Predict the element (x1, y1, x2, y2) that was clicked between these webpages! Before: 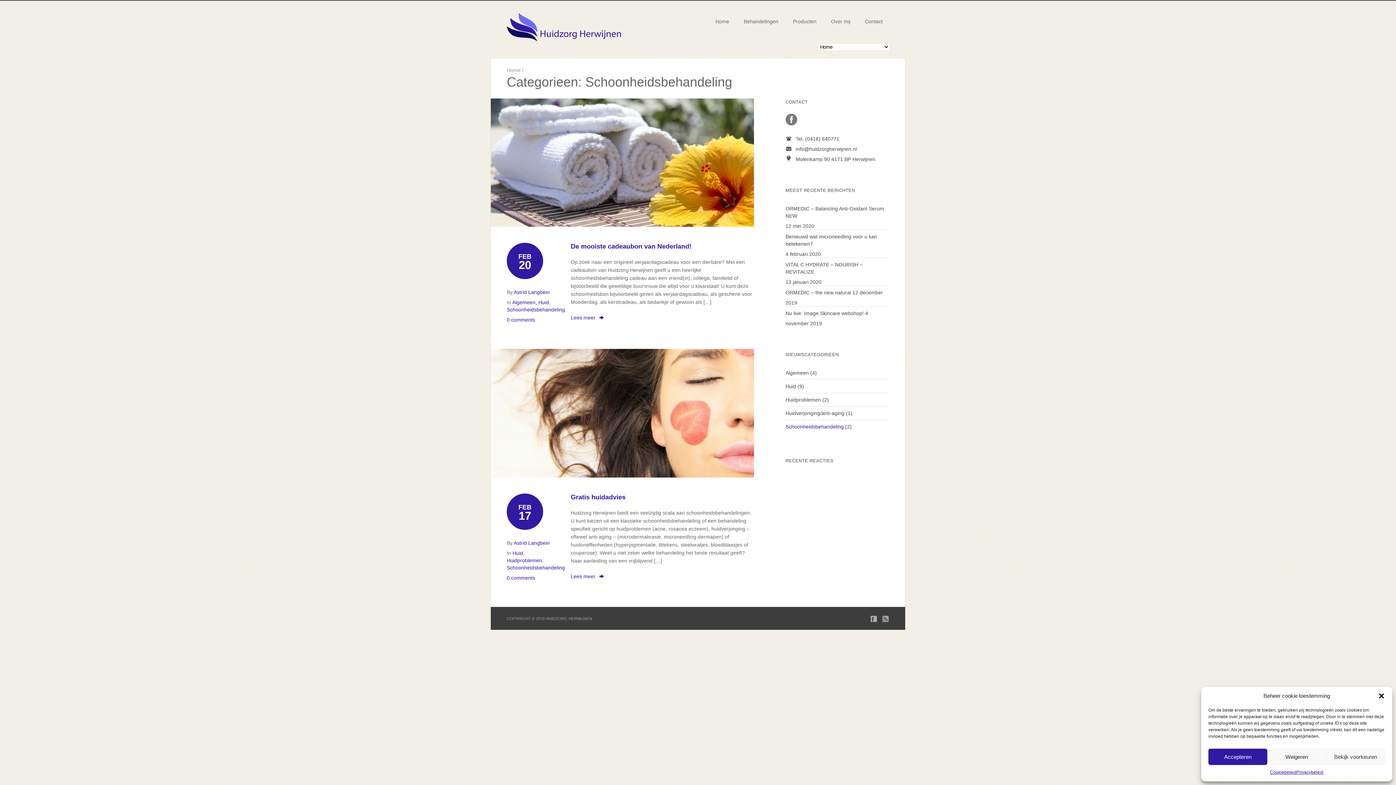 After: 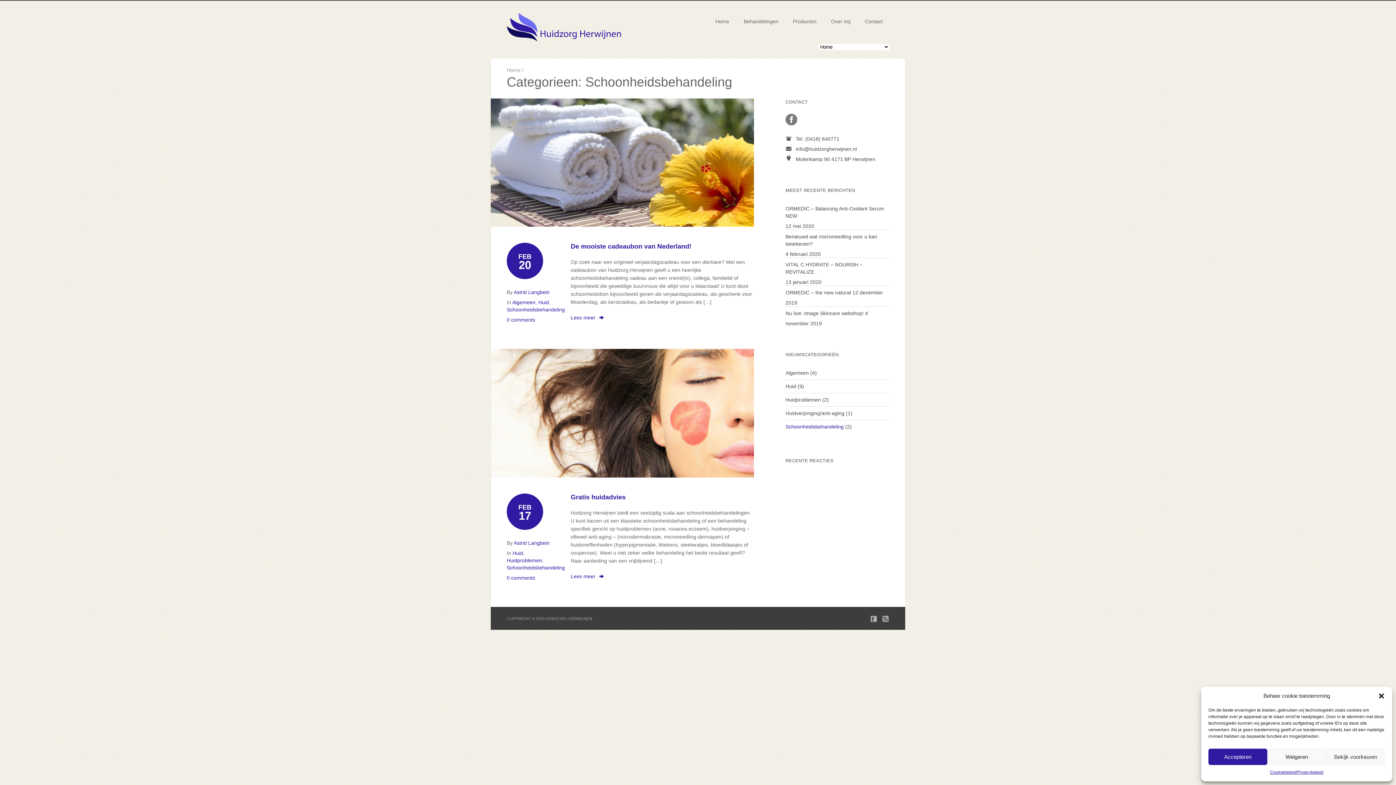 Action: label: Schoonheidsbehandeling bbox: (506, 307, 565, 312)